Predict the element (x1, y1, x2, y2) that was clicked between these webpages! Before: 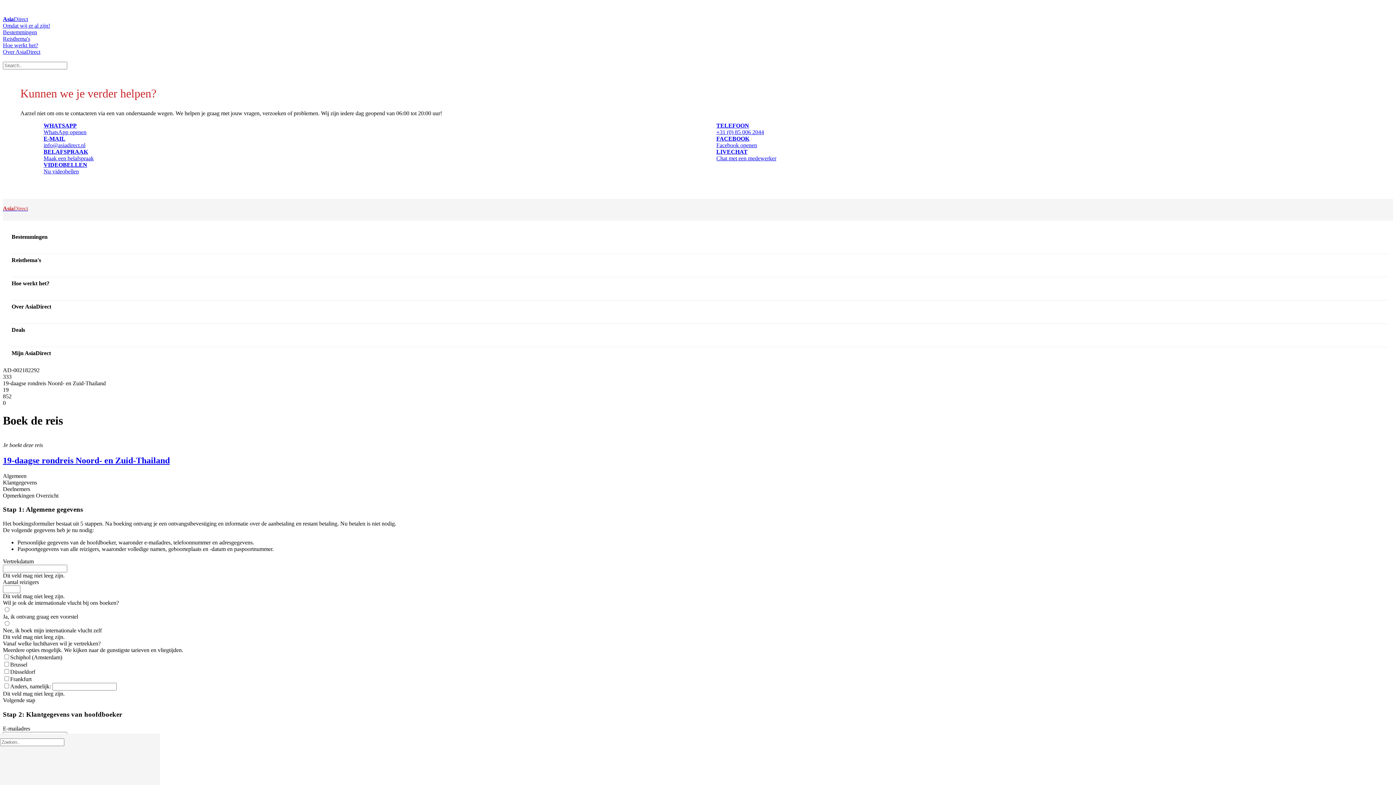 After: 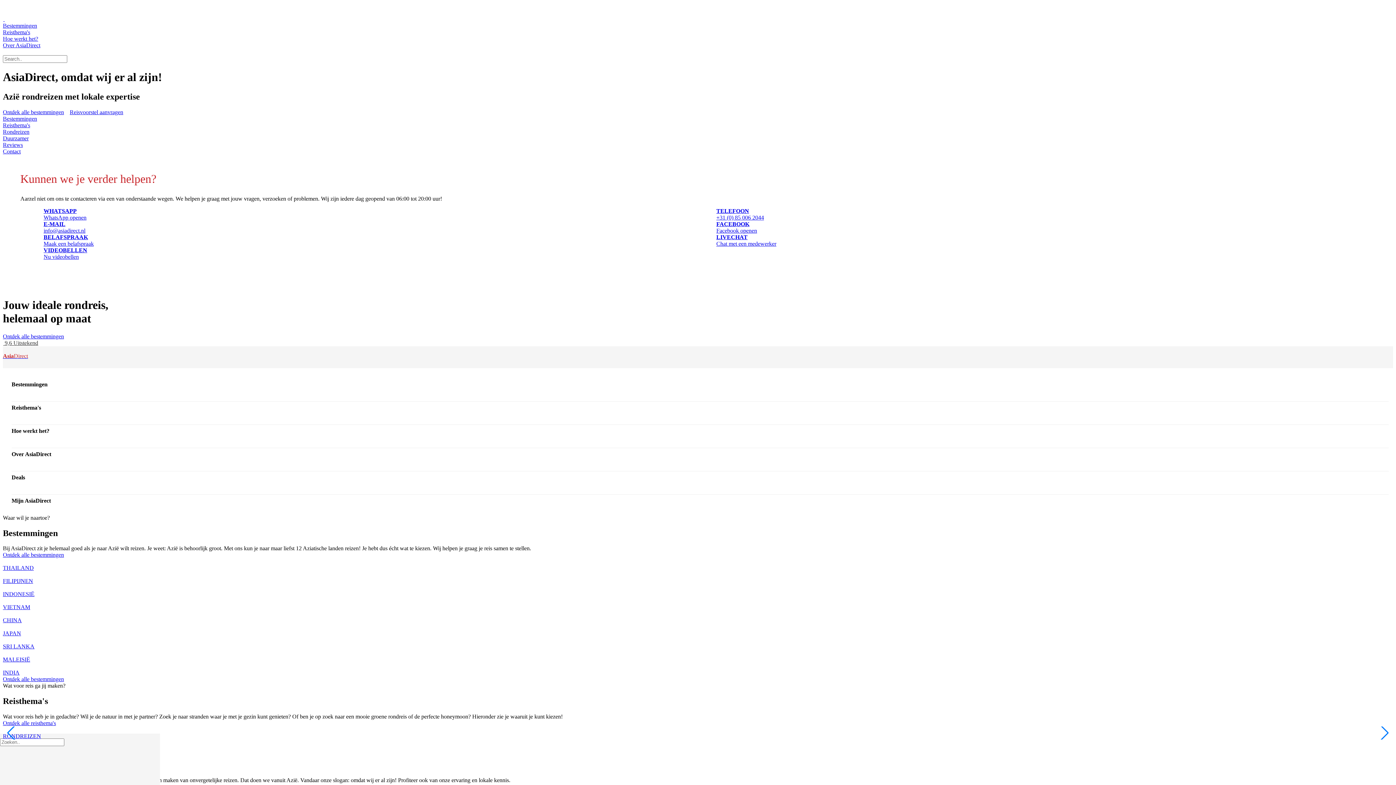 Action: label: AsiaDirect bbox: (2, 205, 1393, 212)